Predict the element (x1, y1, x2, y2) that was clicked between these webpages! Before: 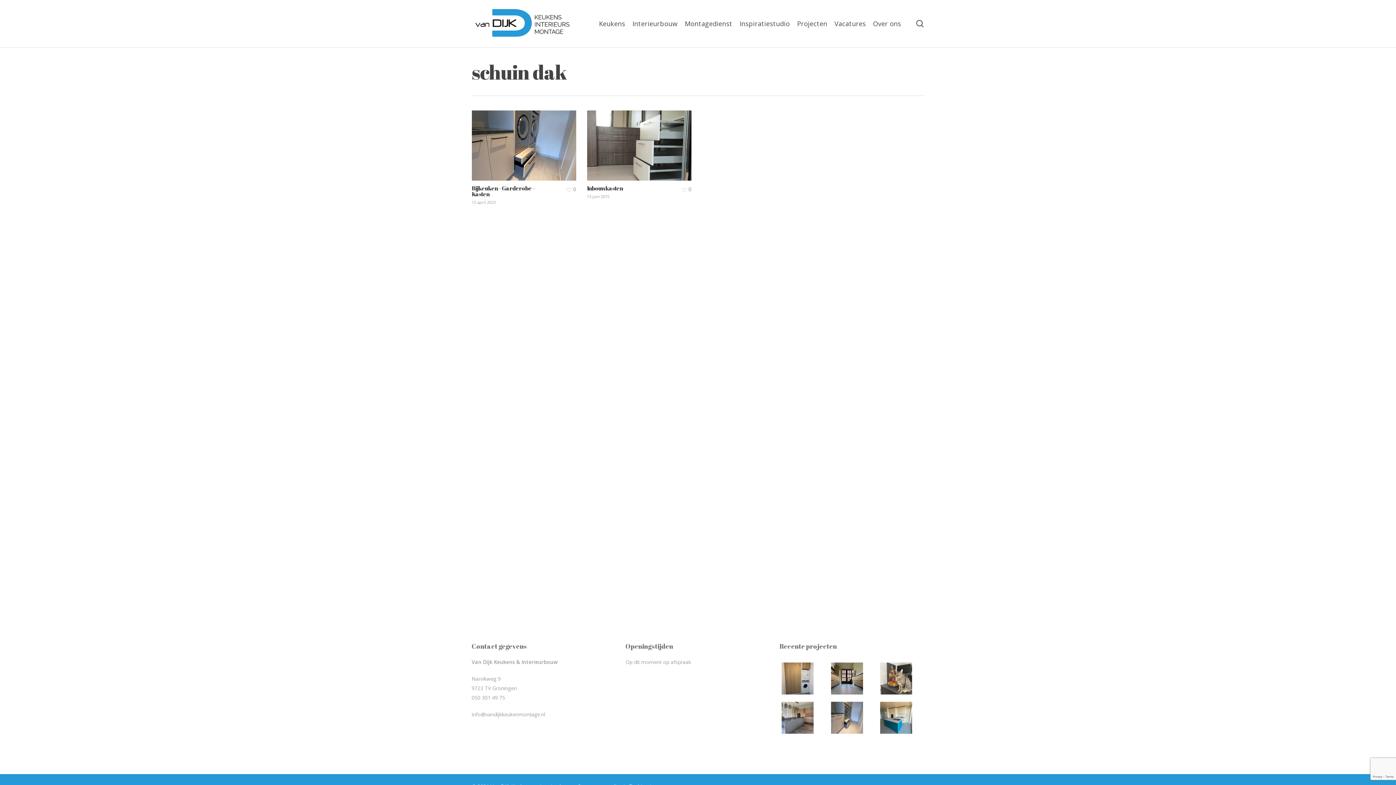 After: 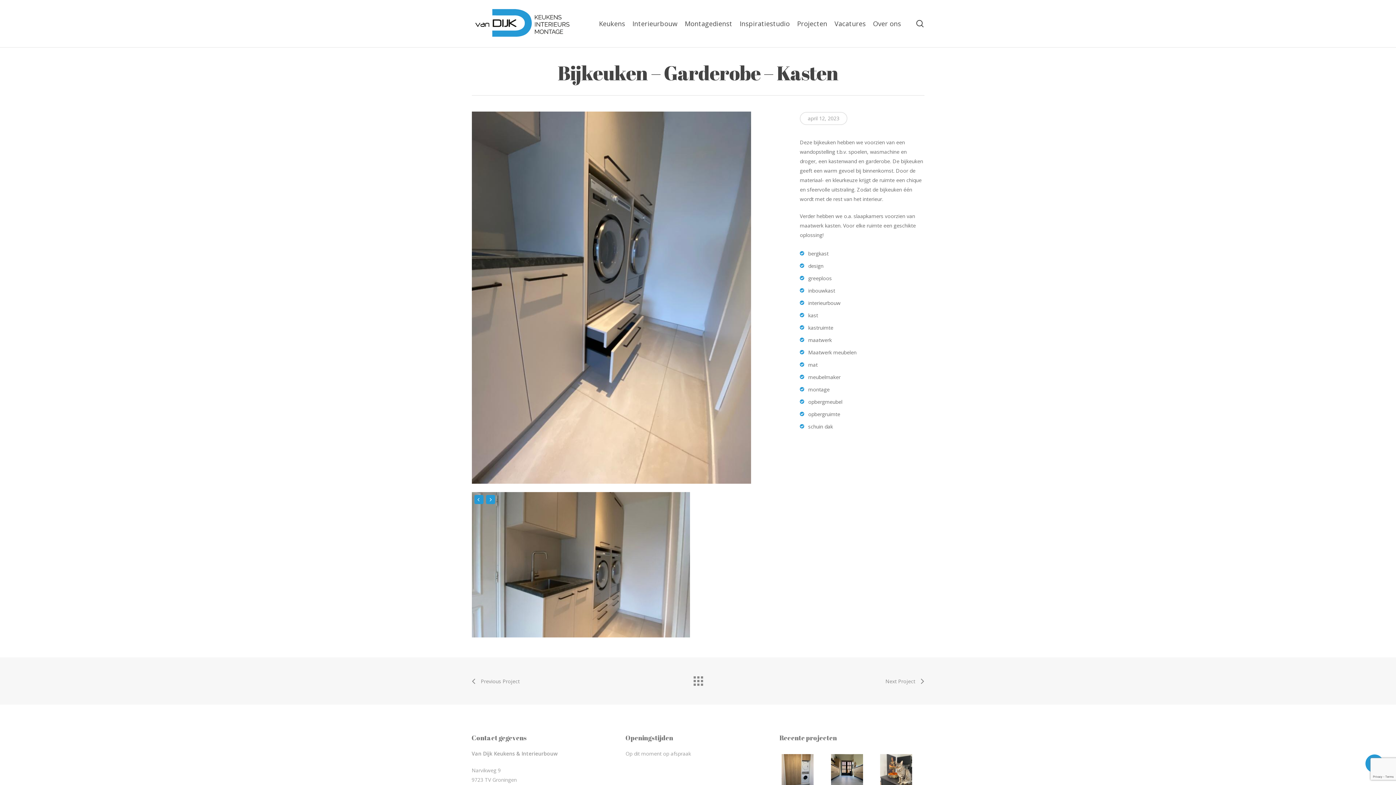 Action: bbox: (828, 700, 875, 736)